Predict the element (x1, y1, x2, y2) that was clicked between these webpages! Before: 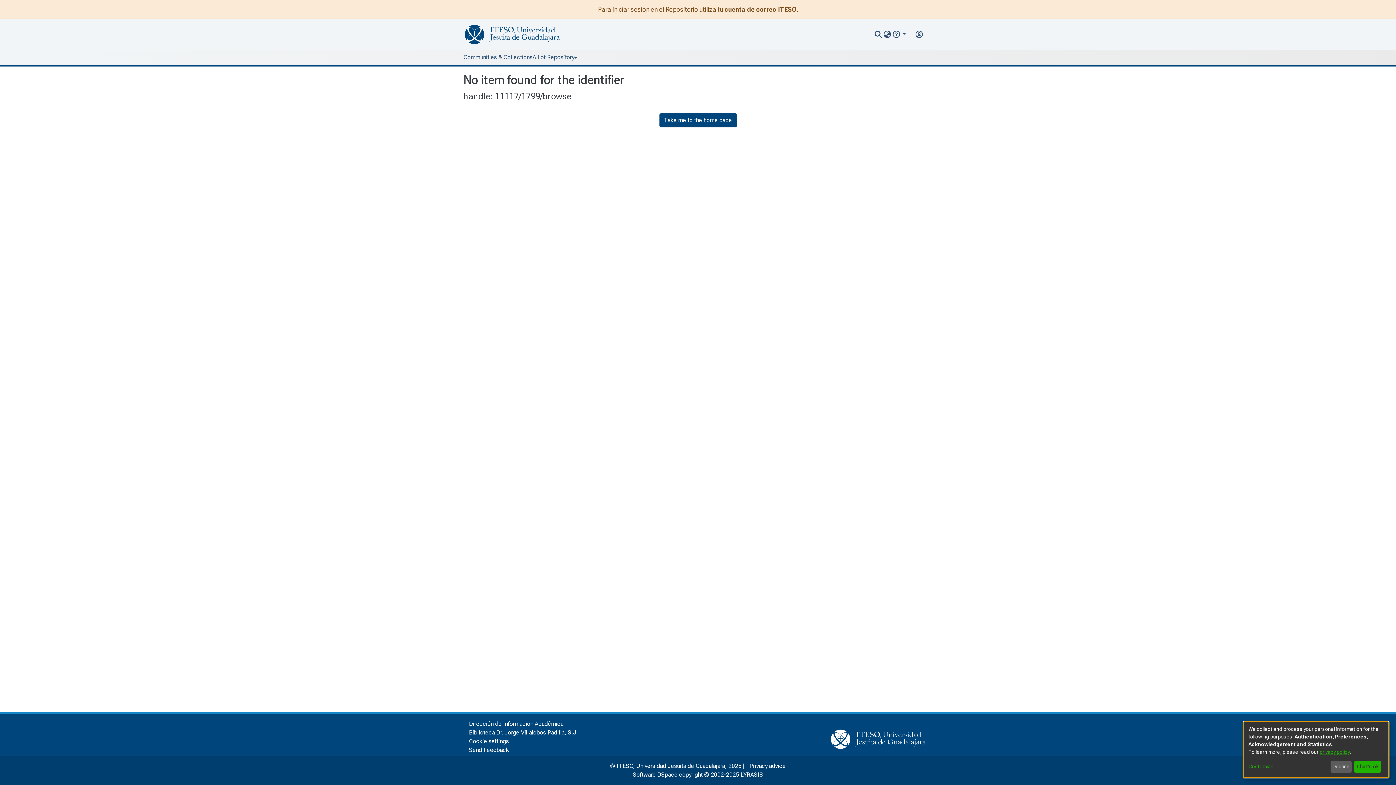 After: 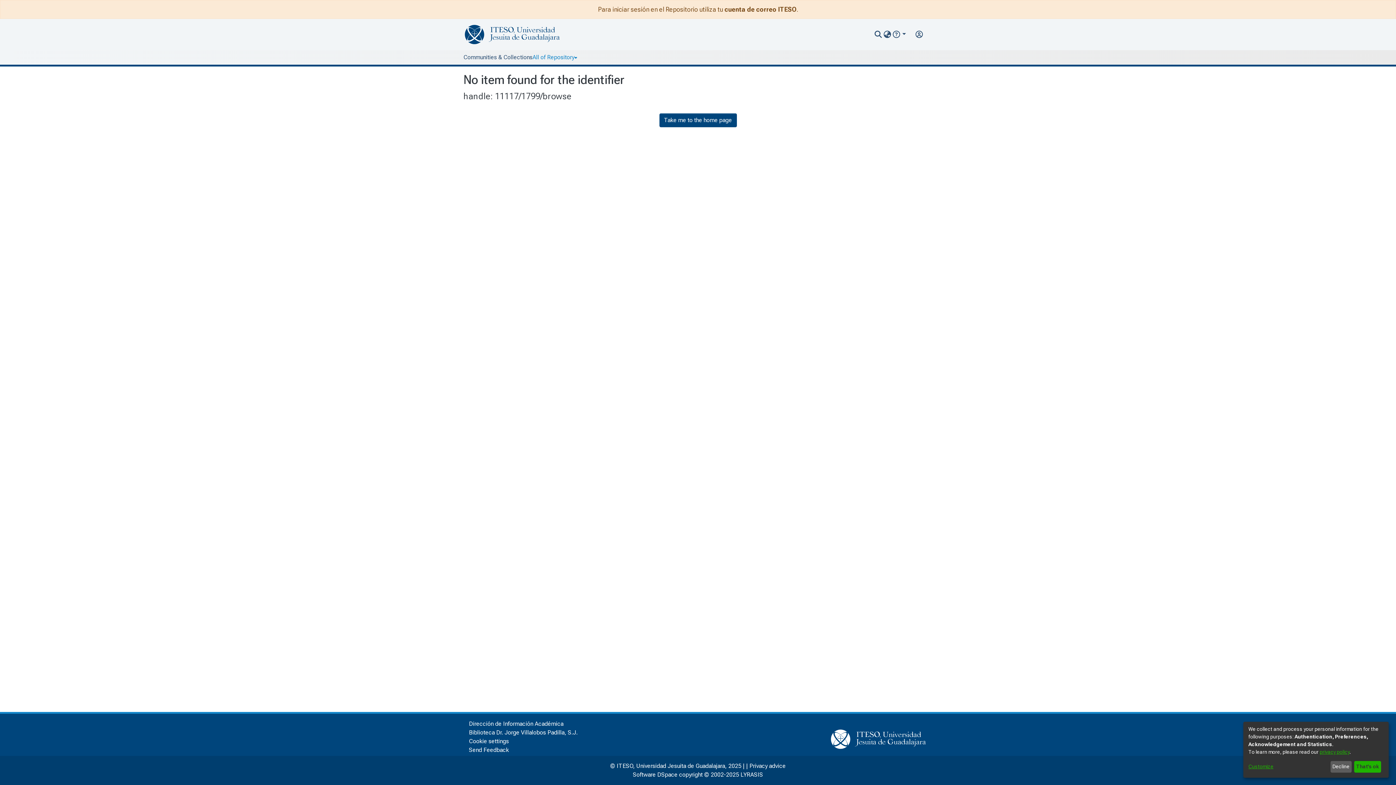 Action: bbox: (532, 50, 577, 64) label: All of Repository